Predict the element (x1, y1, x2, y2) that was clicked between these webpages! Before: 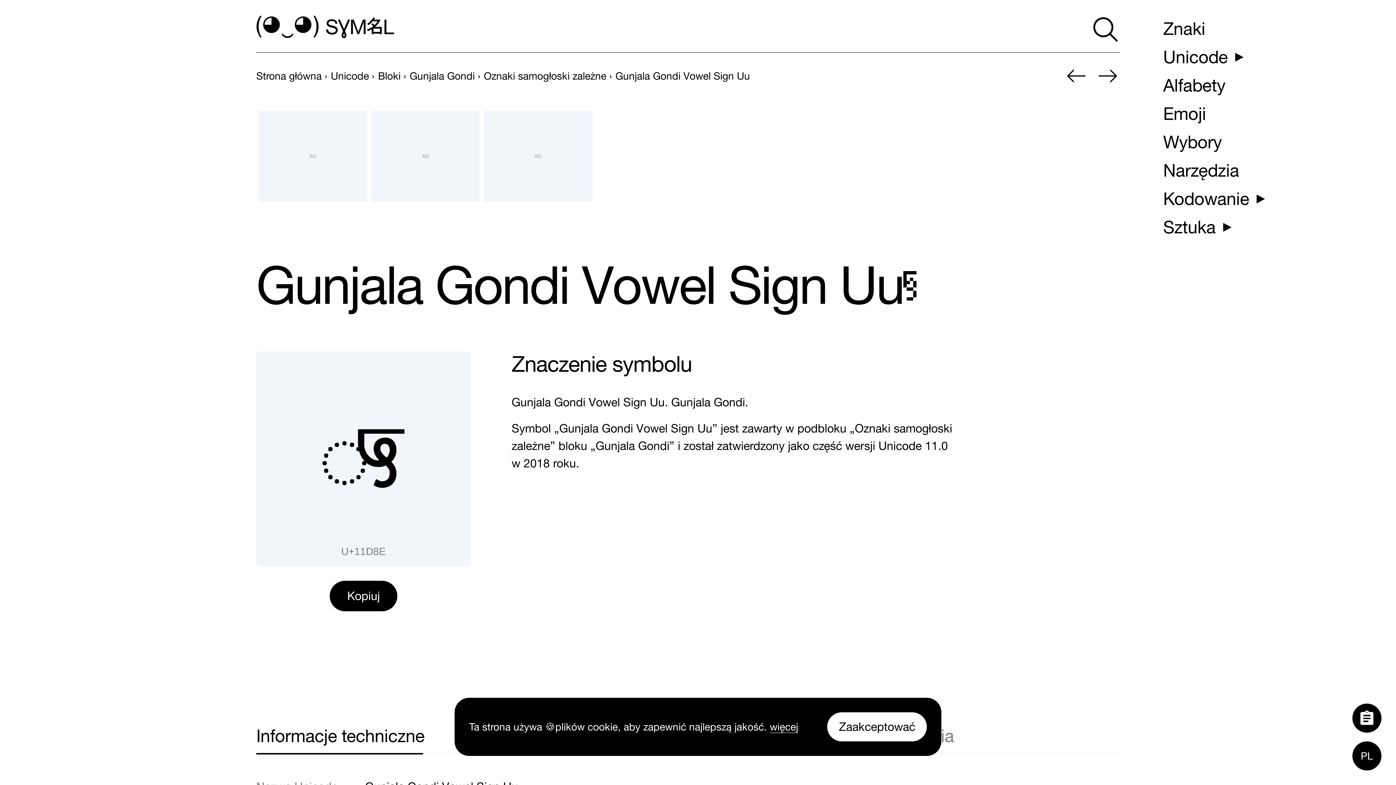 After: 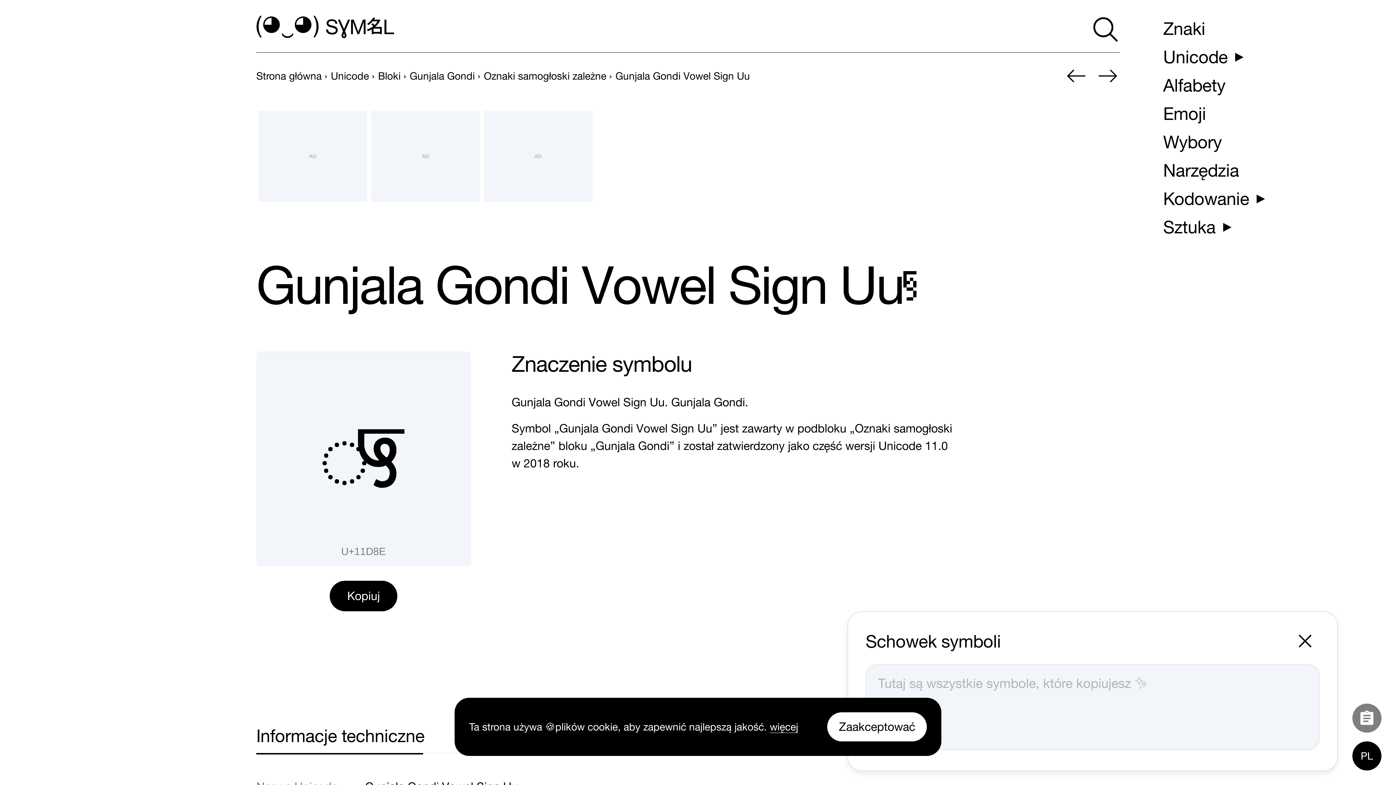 Action: bbox: (1352, 703, 1381, 733) label: 1